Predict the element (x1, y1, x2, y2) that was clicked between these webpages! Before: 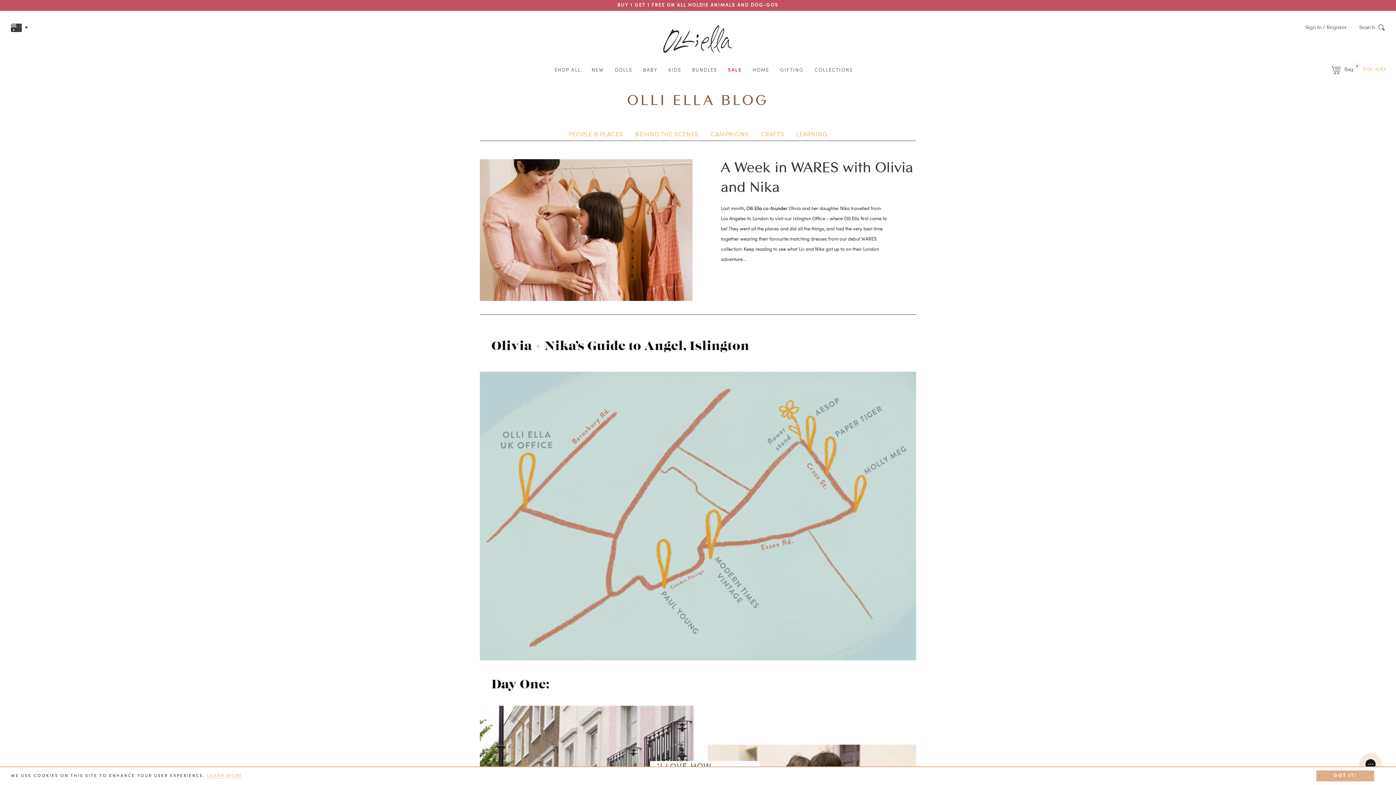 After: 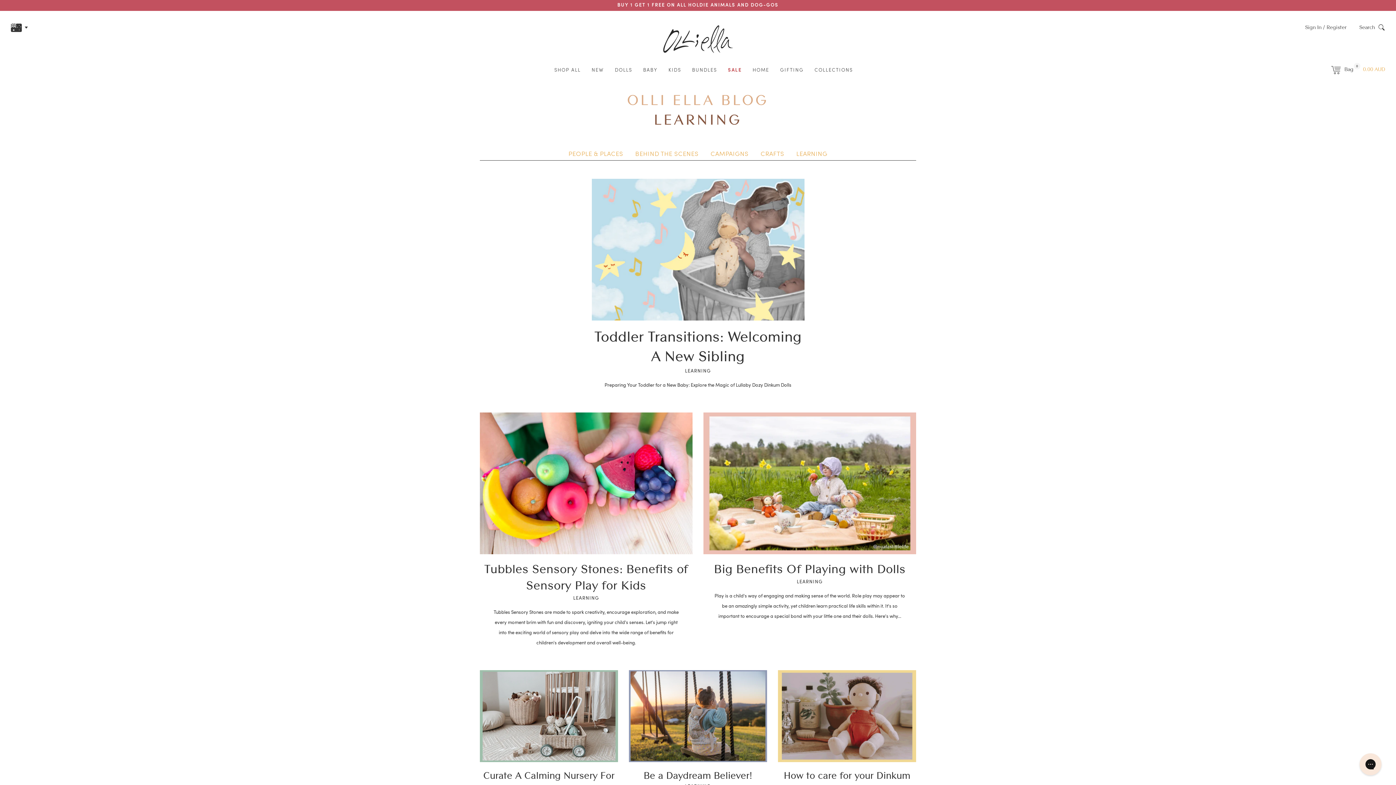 Action: label: LEARNING bbox: (796, 131, 827, 137)